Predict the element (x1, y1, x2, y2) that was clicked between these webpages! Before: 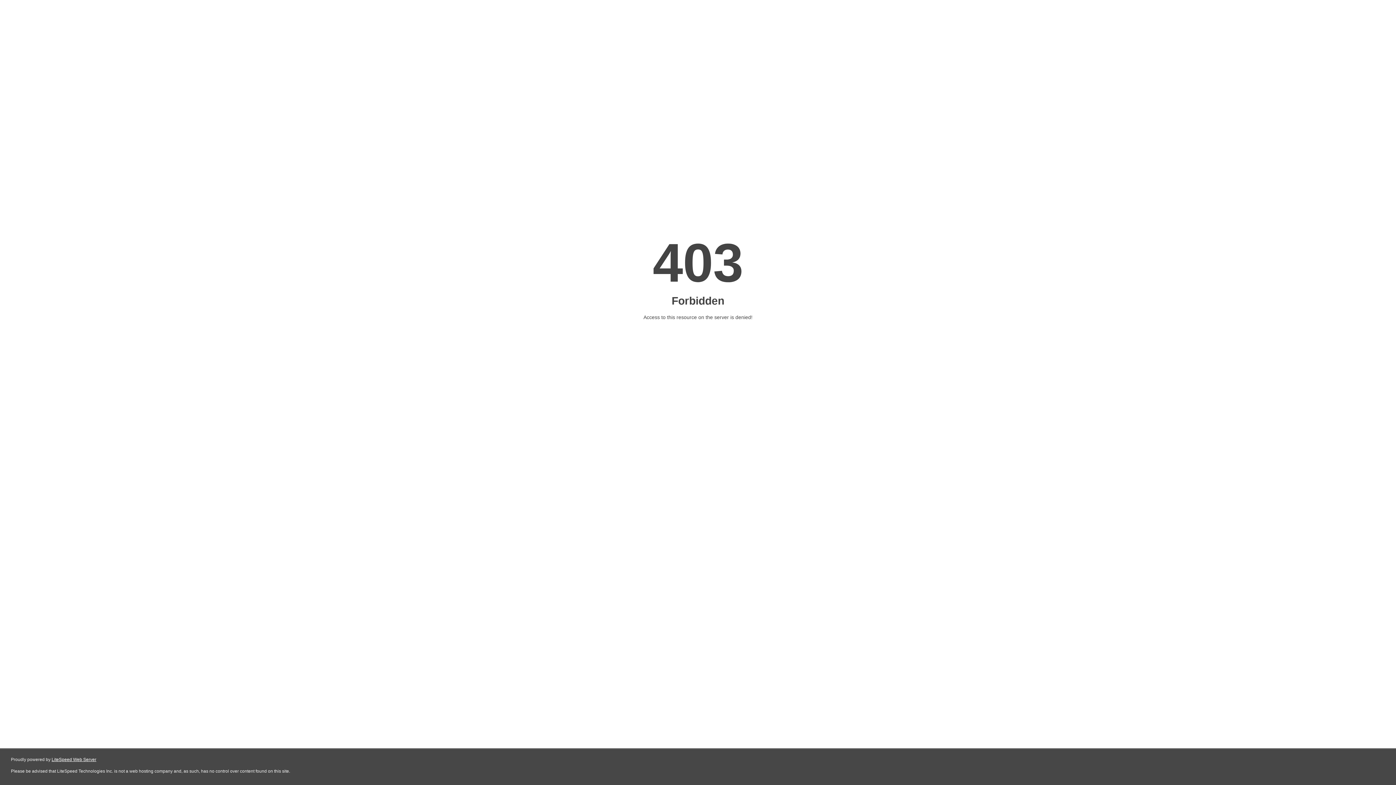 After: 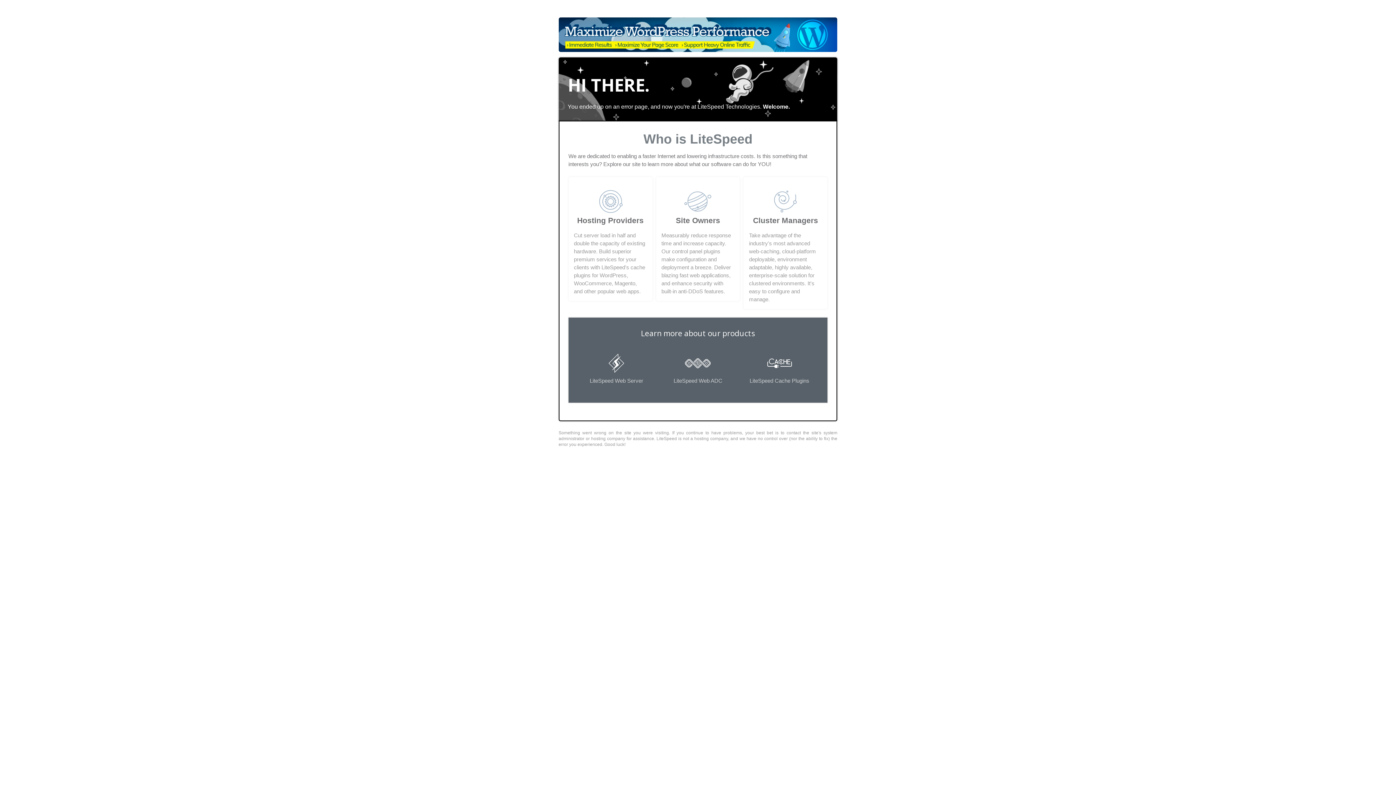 Action: bbox: (51, 757, 96, 762) label: LiteSpeed Web Server